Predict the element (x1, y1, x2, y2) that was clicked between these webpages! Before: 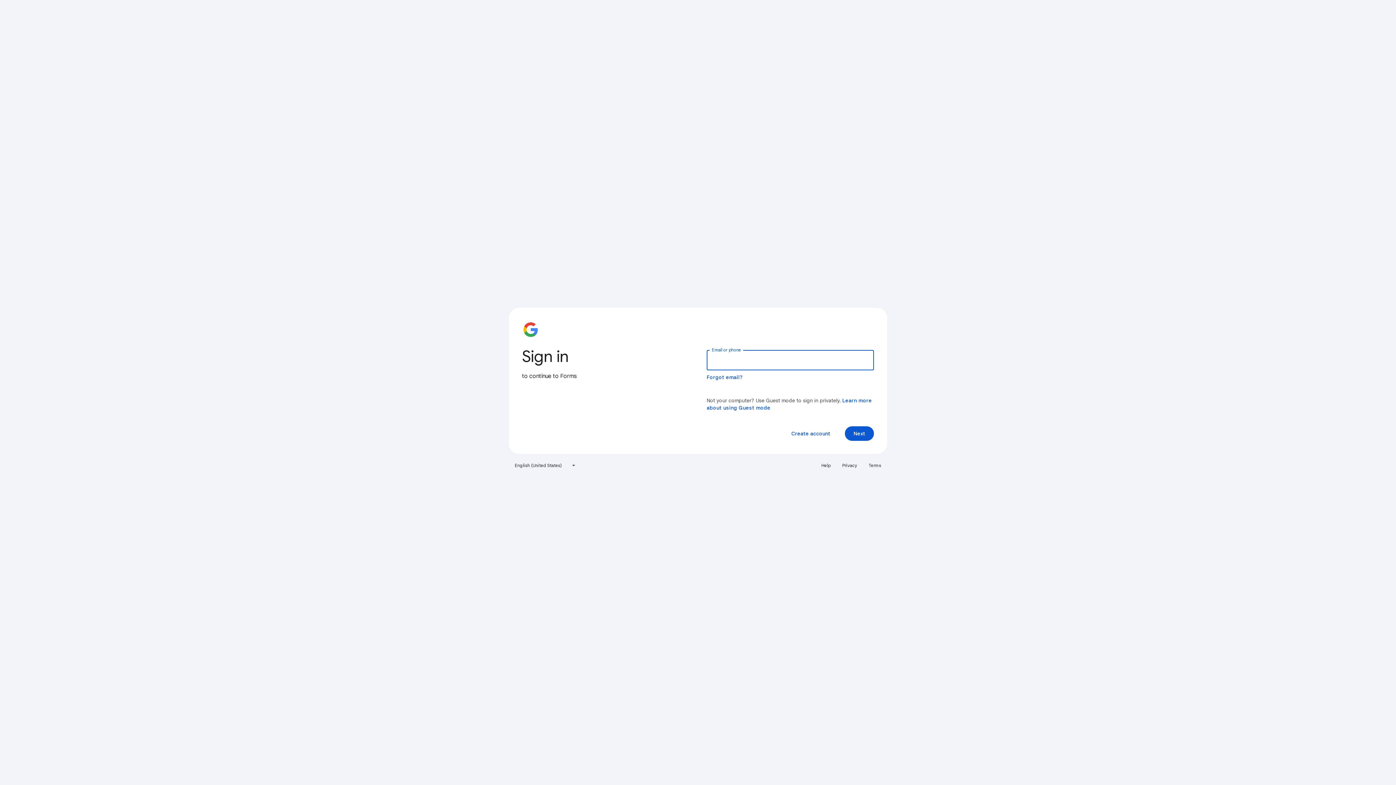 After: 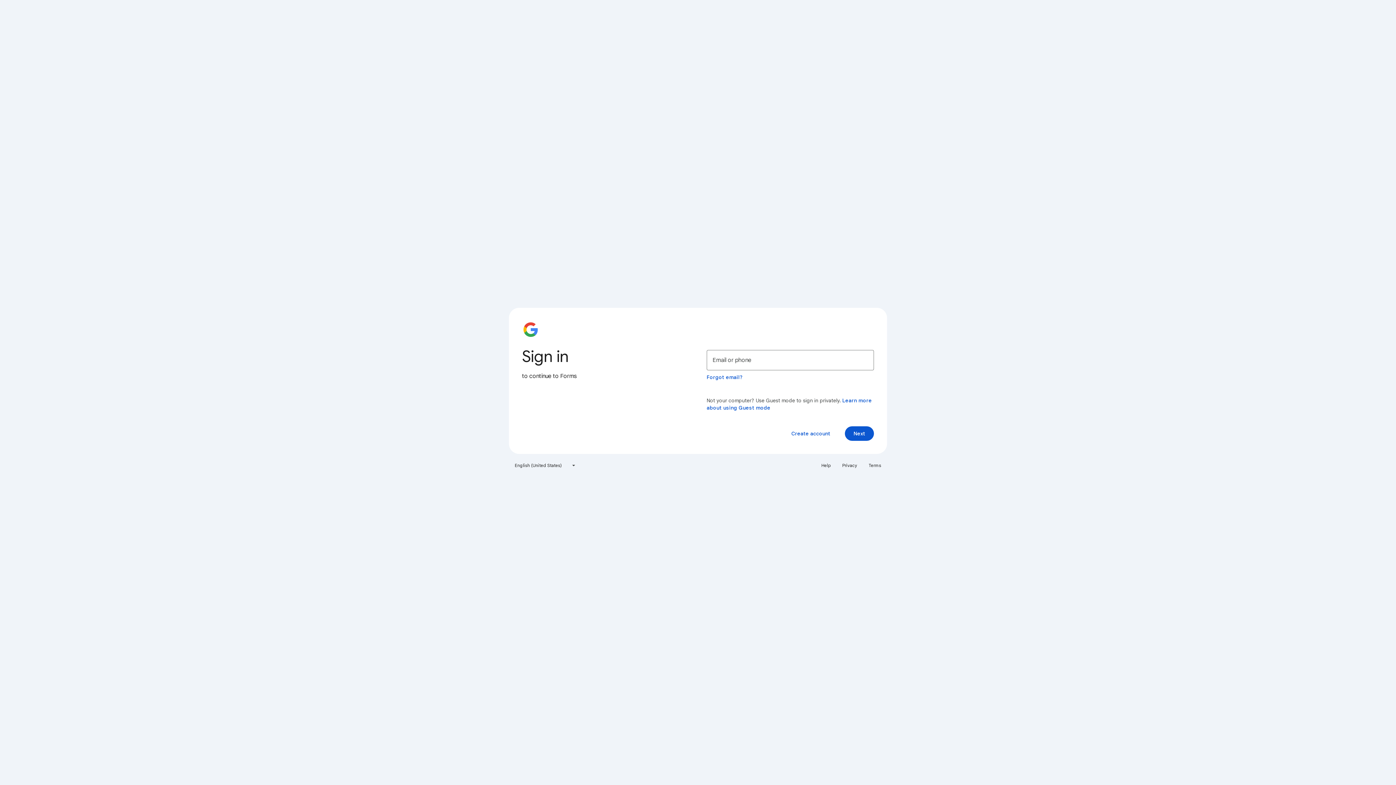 Action: bbox: (838, 460, 861, 471) label: Privacy